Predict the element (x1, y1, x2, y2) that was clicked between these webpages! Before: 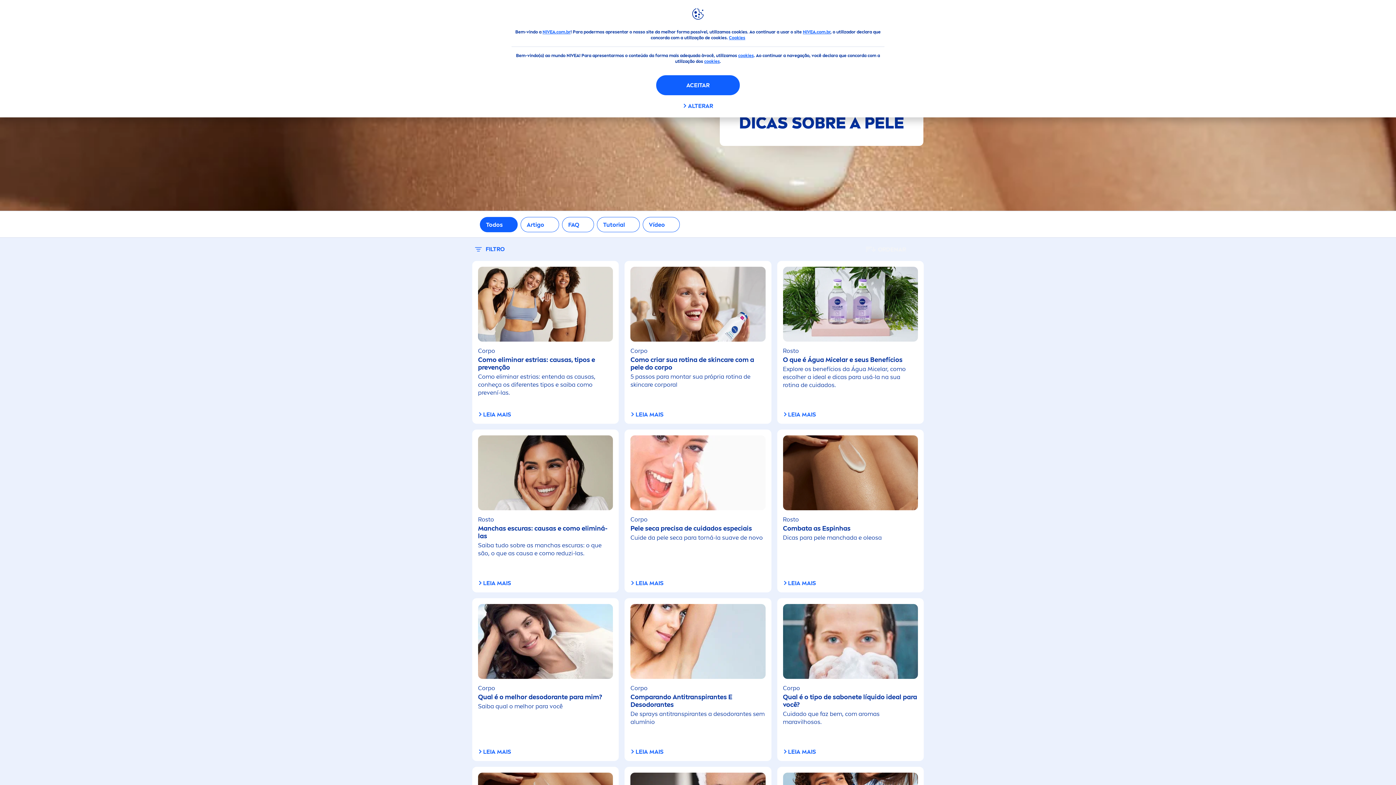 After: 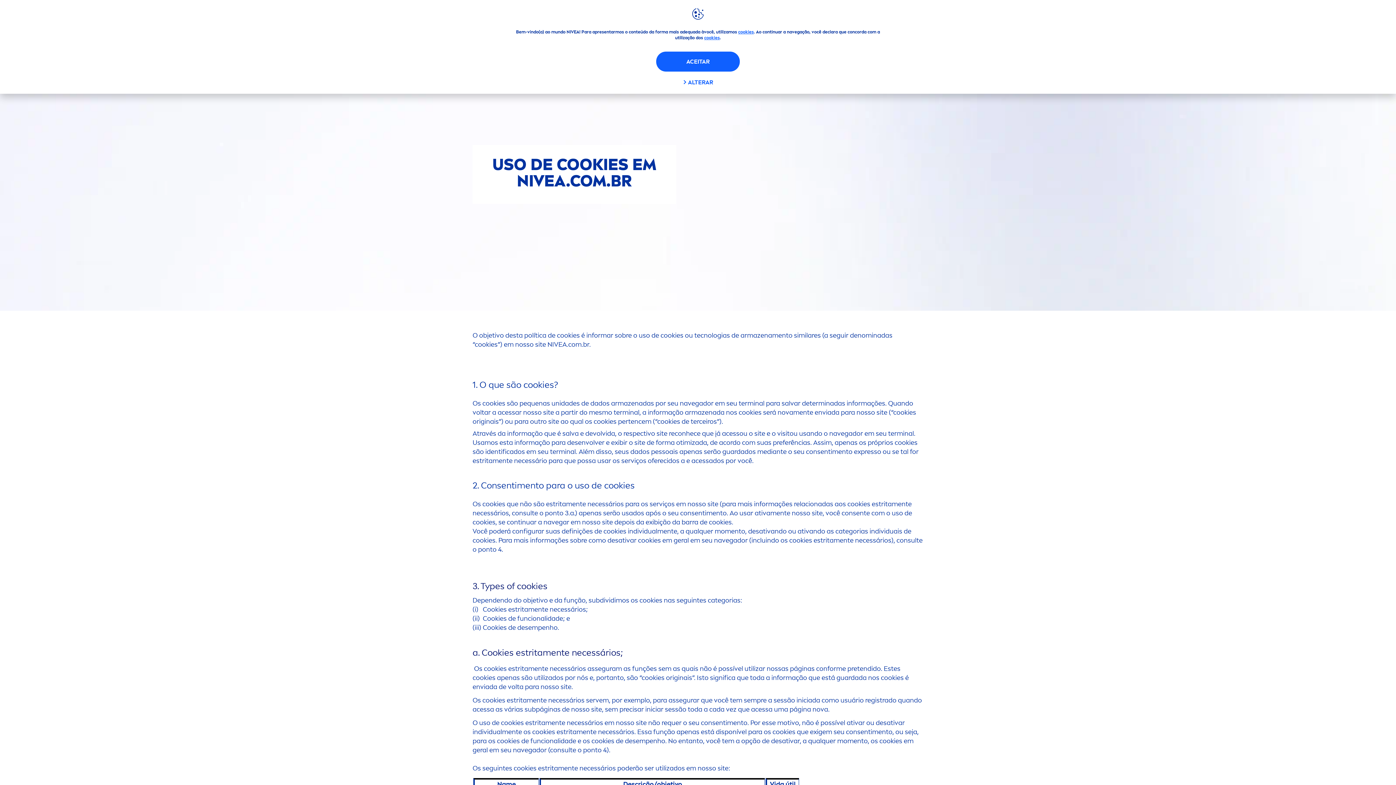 Action: label: cookies bbox: (738, 53, 753, 58)